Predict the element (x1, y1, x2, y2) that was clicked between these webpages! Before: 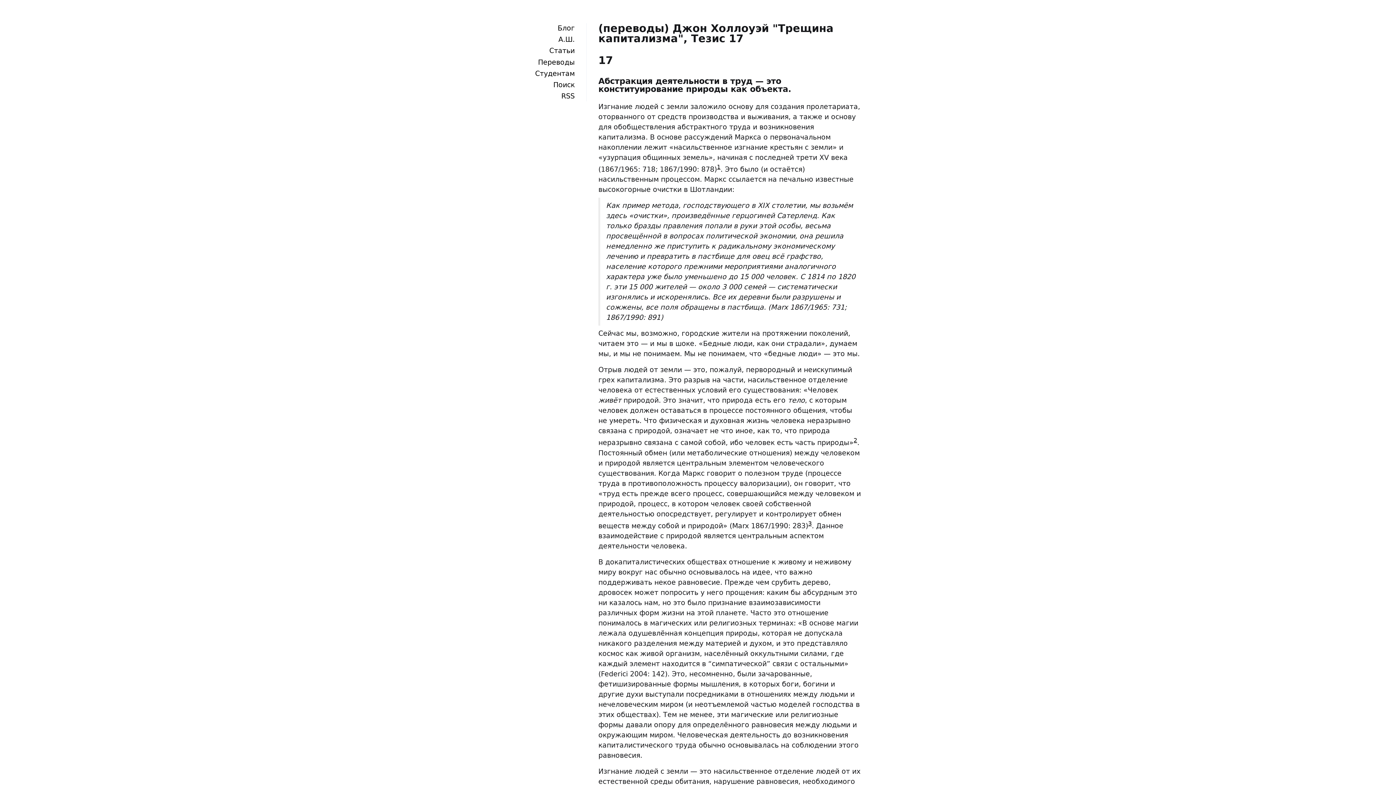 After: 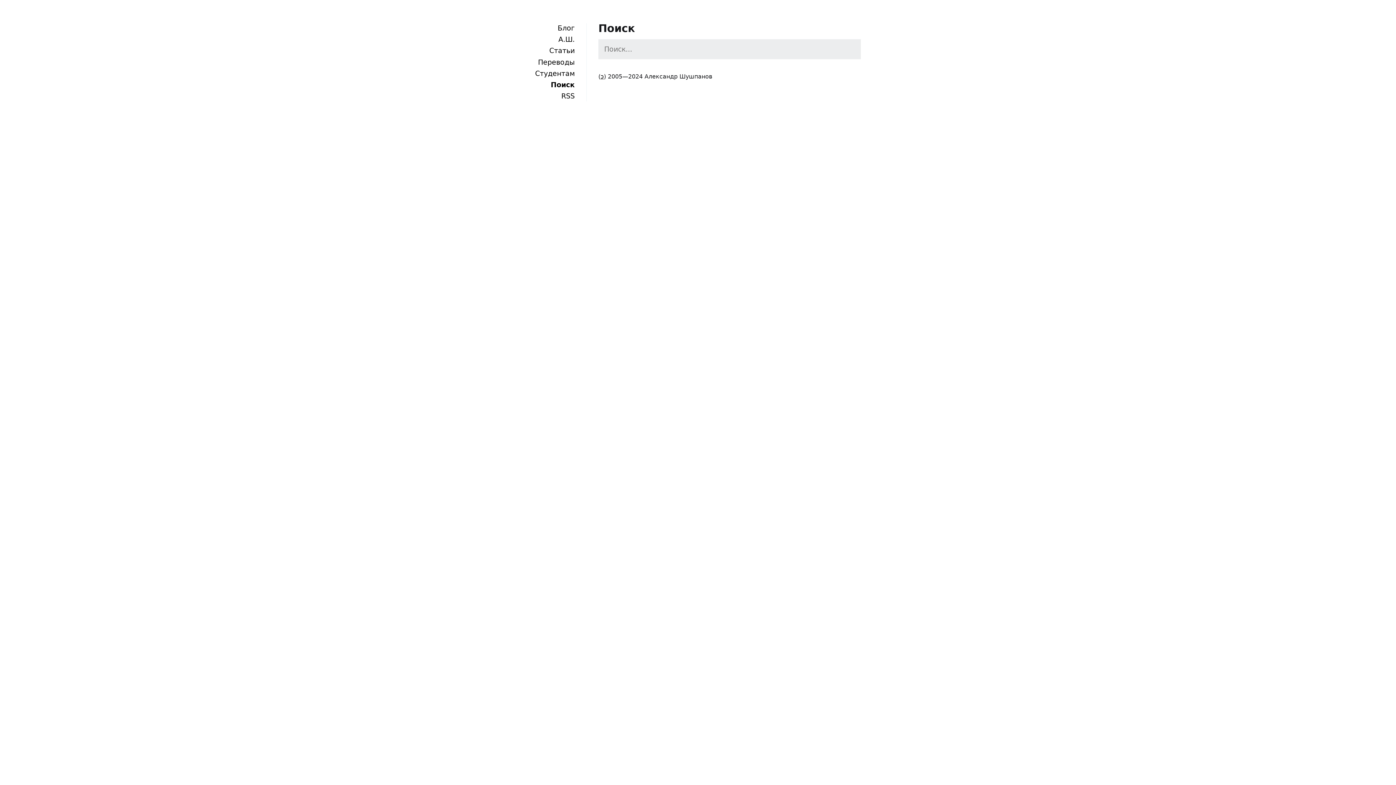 Action: bbox: (553, 80, 574, 89) label: Поиск